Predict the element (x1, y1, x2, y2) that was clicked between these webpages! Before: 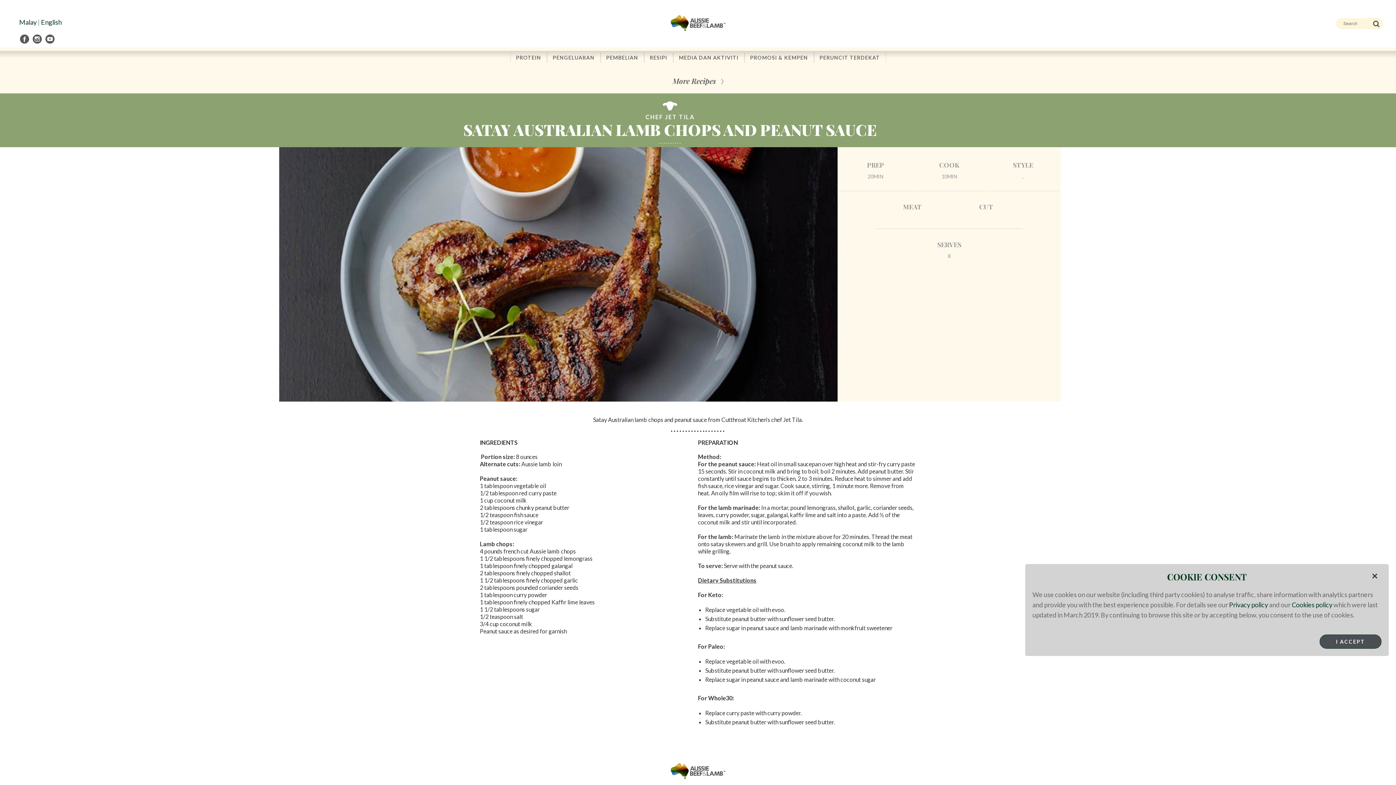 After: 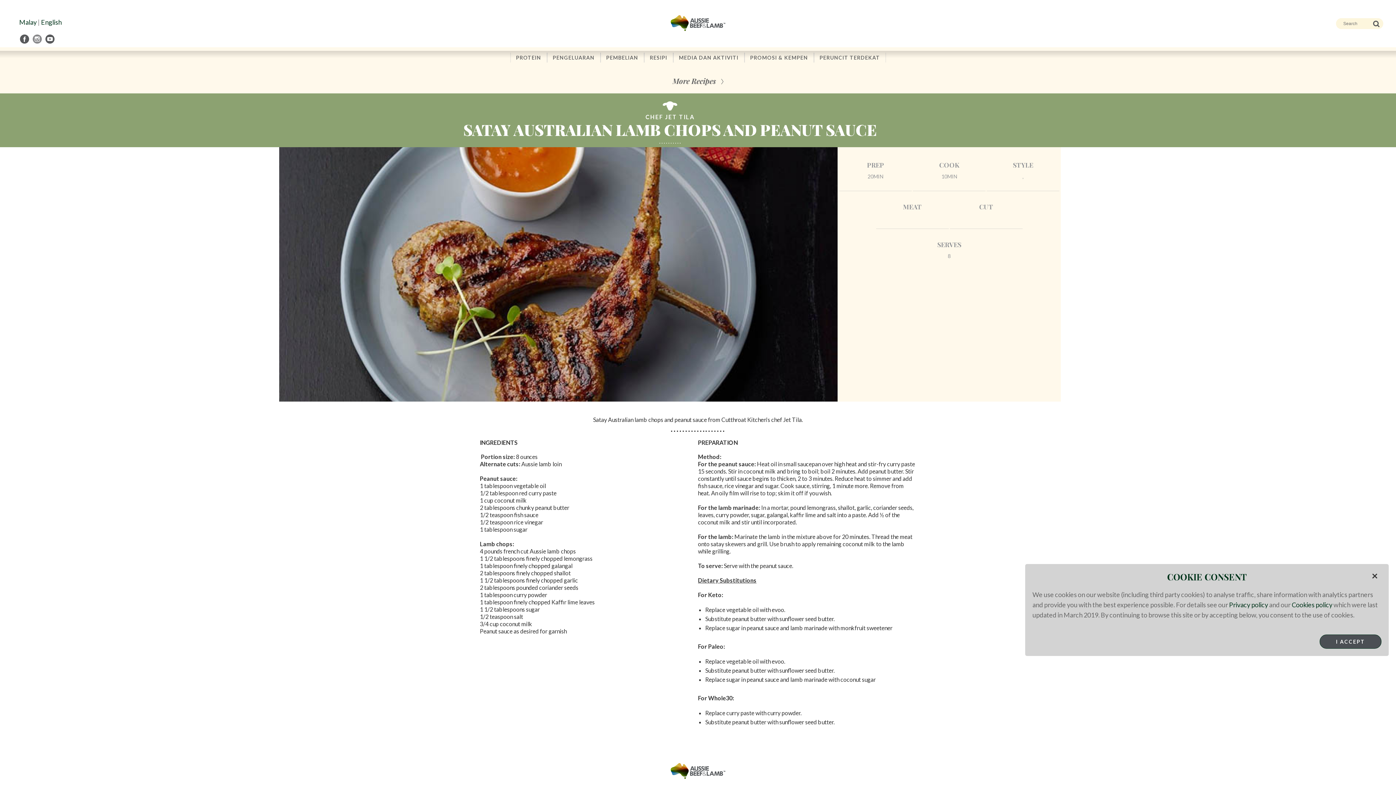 Action: bbox: (32, 34, 42, 43) label:  INSTAGRAM